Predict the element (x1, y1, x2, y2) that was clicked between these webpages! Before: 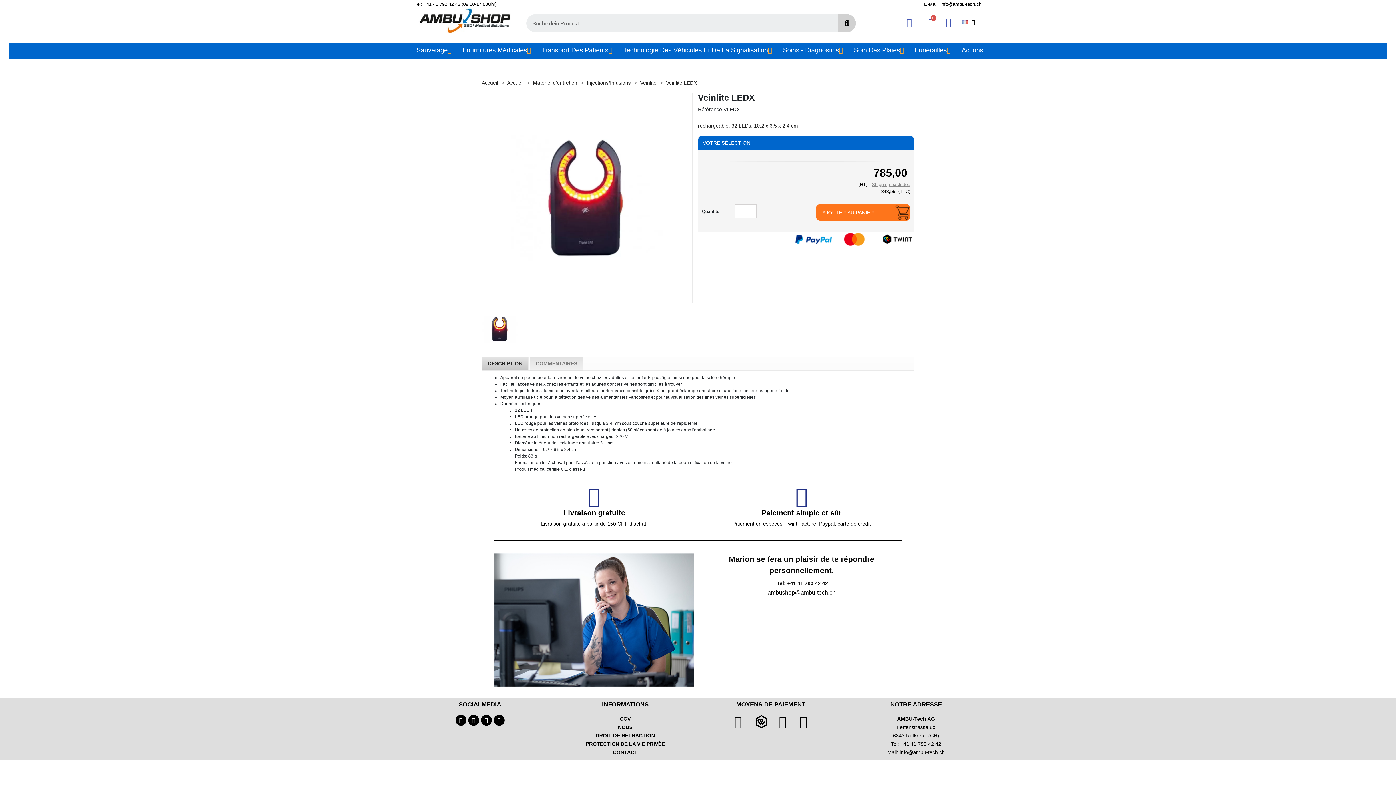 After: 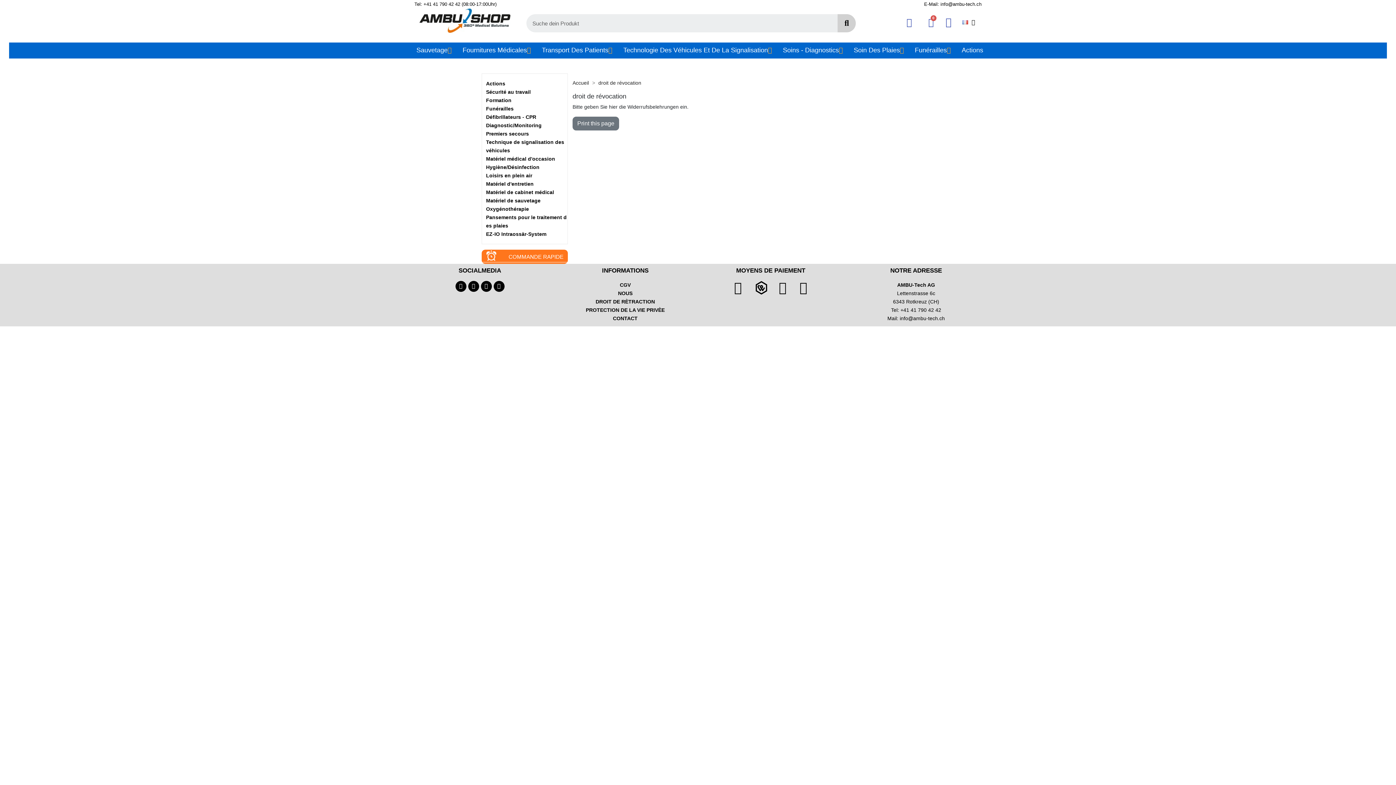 Action: label: DROIT DE RÈTRACTION bbox: (595, 733, 655, 739)